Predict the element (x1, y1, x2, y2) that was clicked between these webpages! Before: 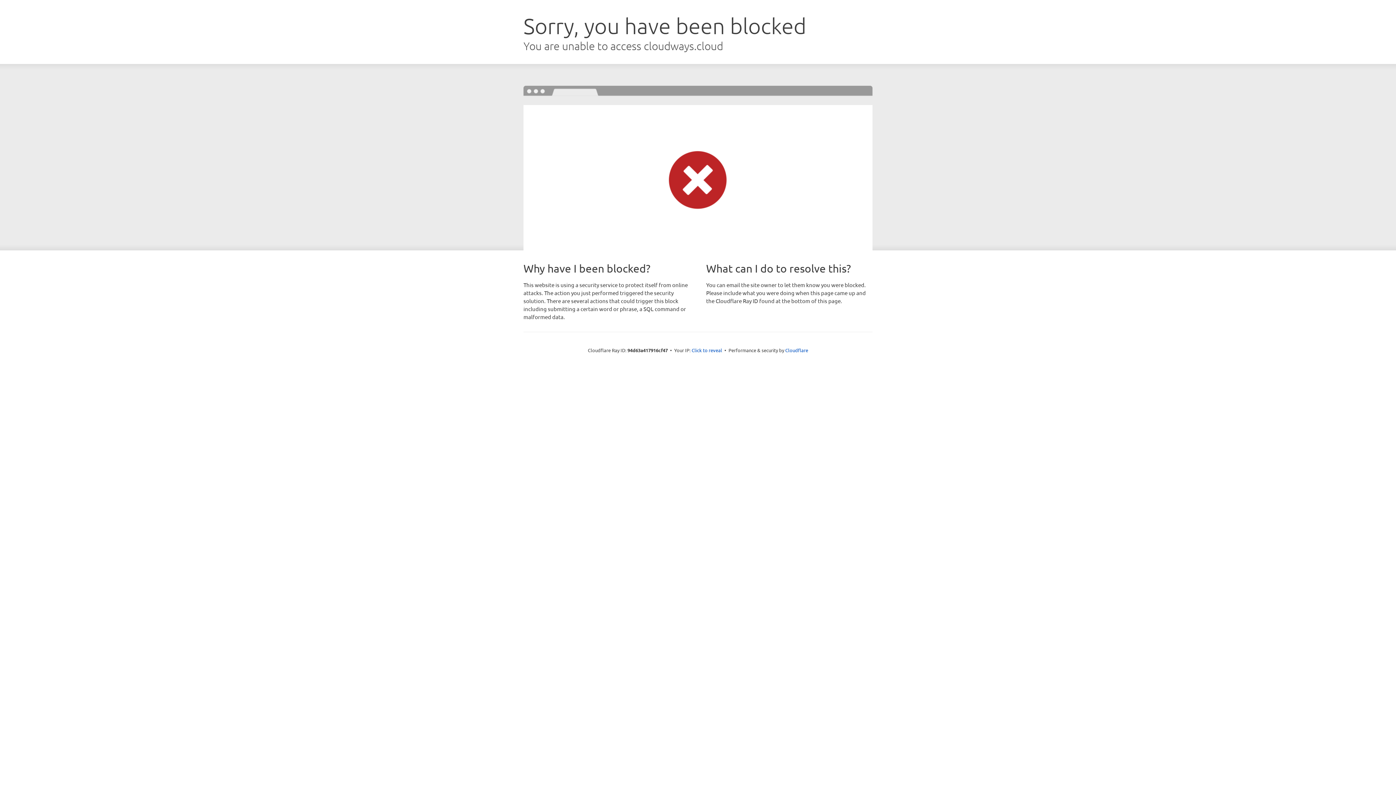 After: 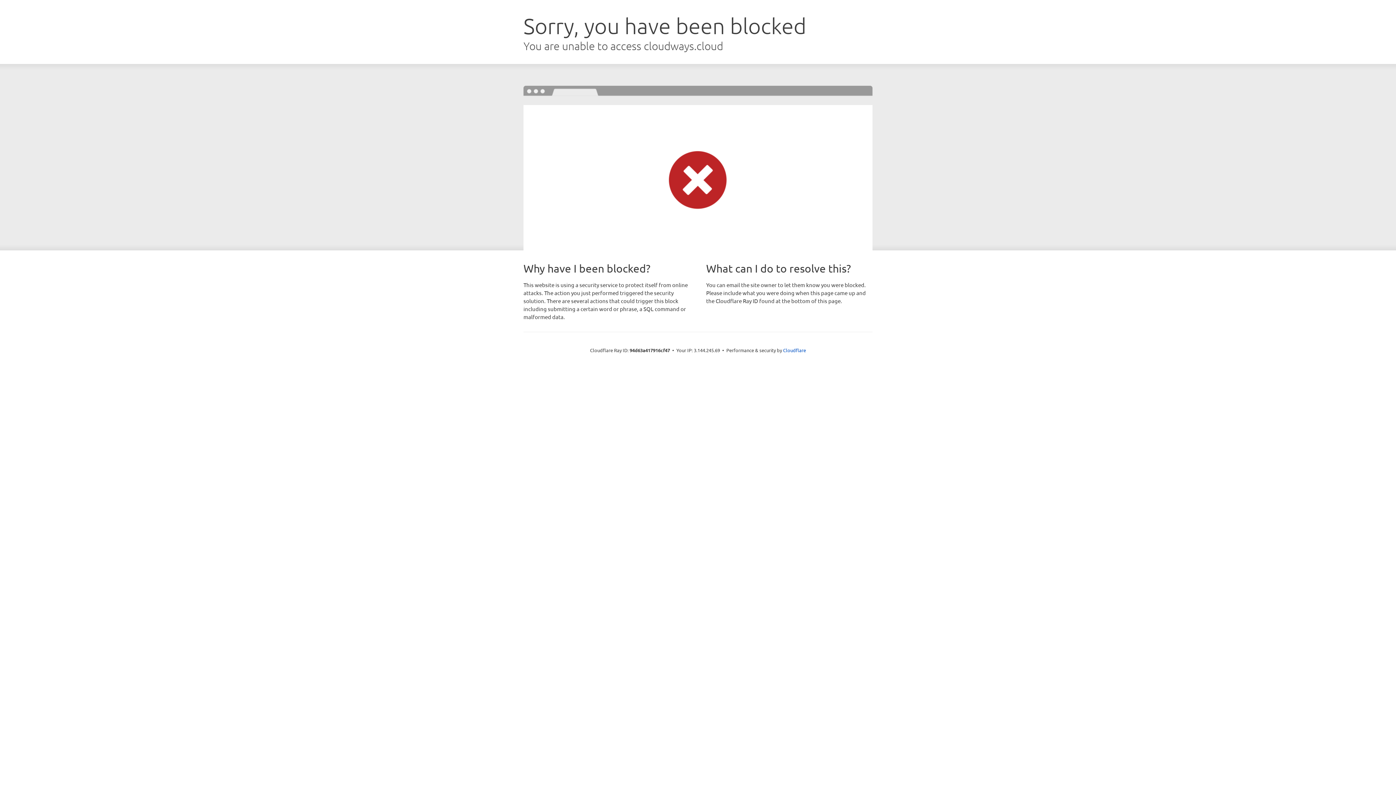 Action: bbox: (691, 346, 722, 353) label: Click to reveal